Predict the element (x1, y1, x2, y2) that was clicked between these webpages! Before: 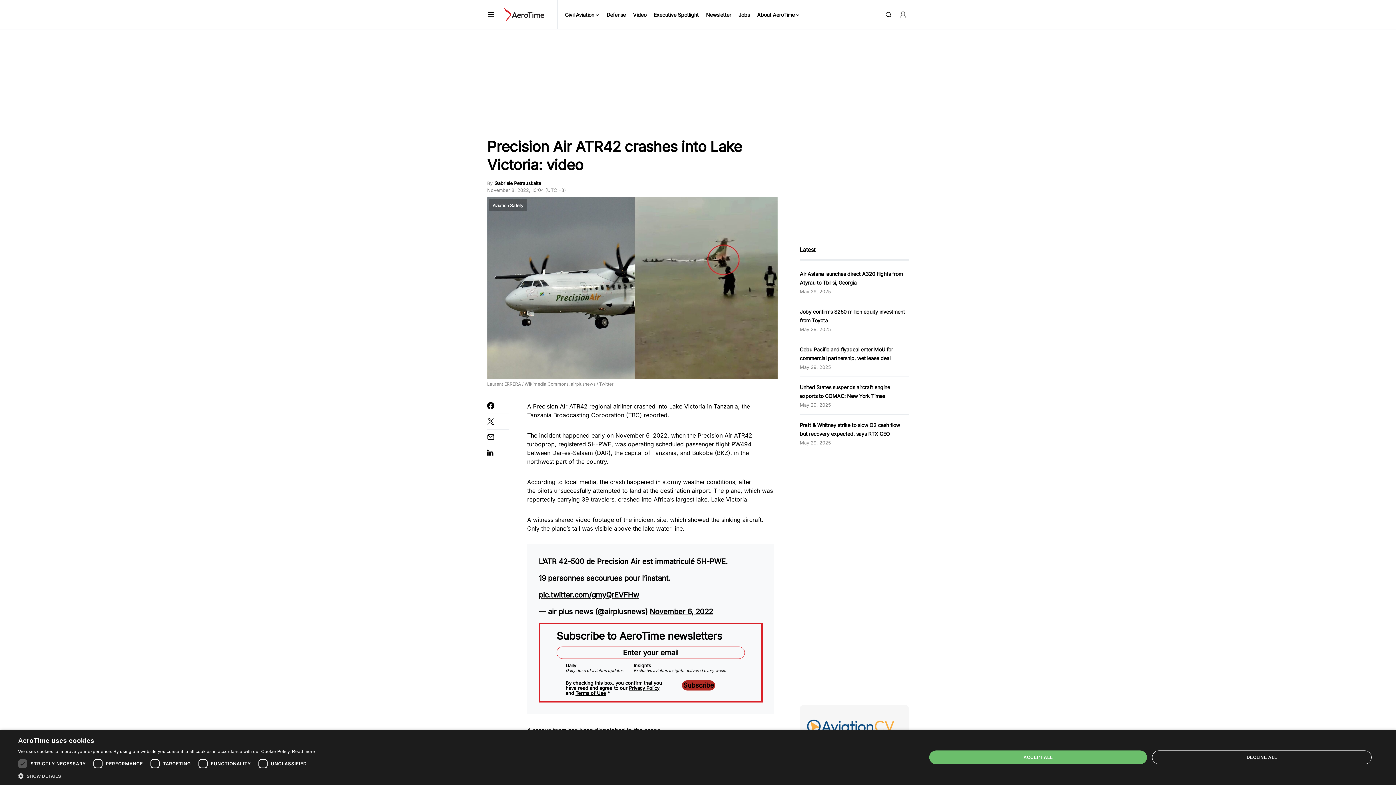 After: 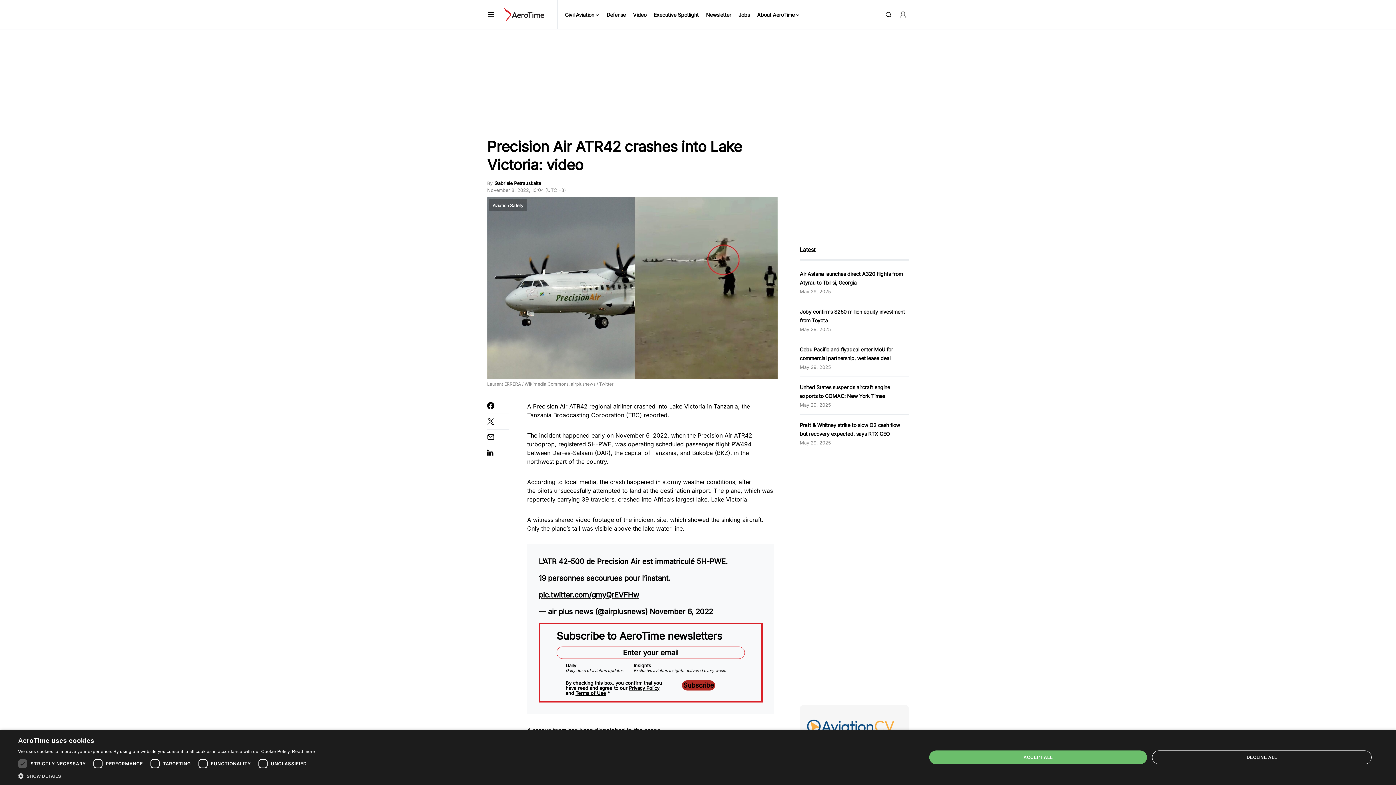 Action: label: November 6, 2022 bbox: (649, 607, 713, 616)